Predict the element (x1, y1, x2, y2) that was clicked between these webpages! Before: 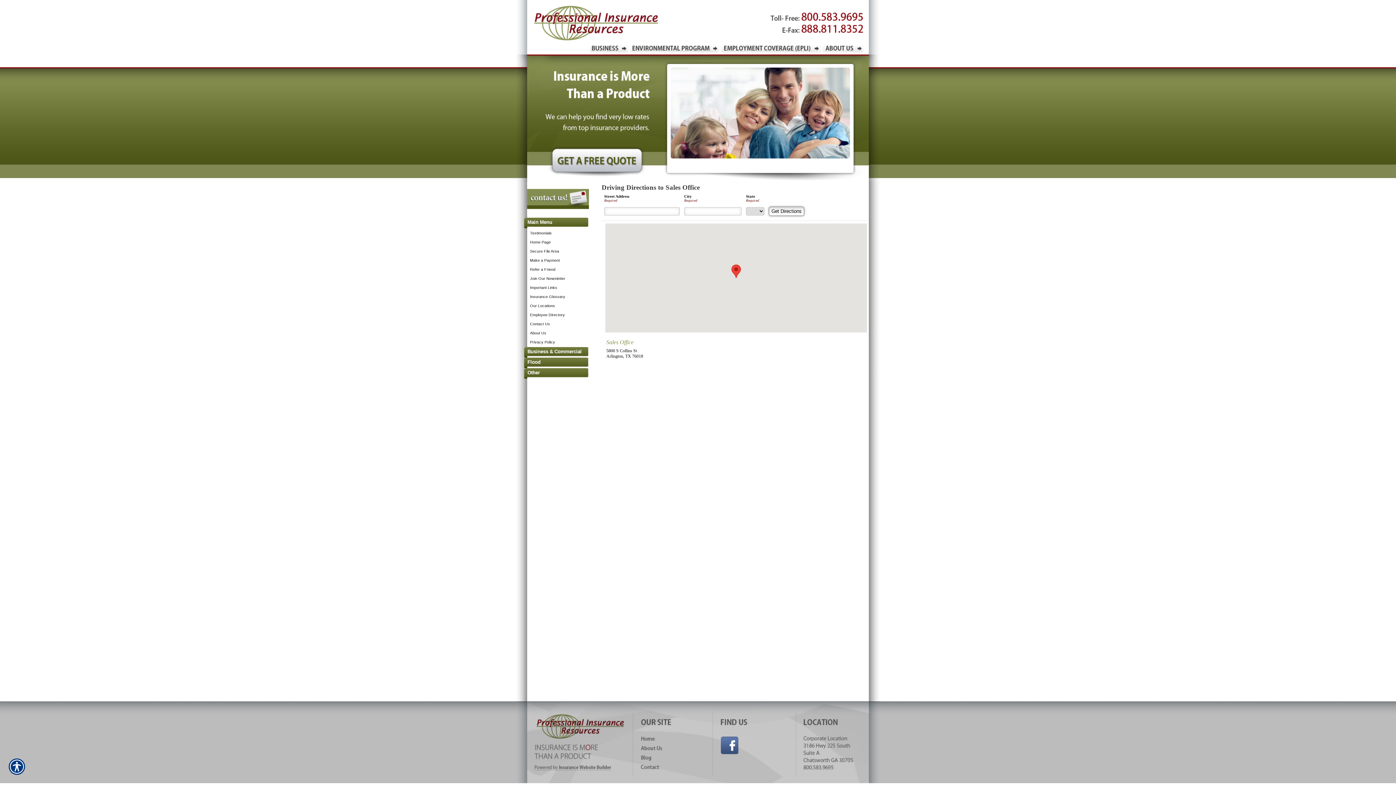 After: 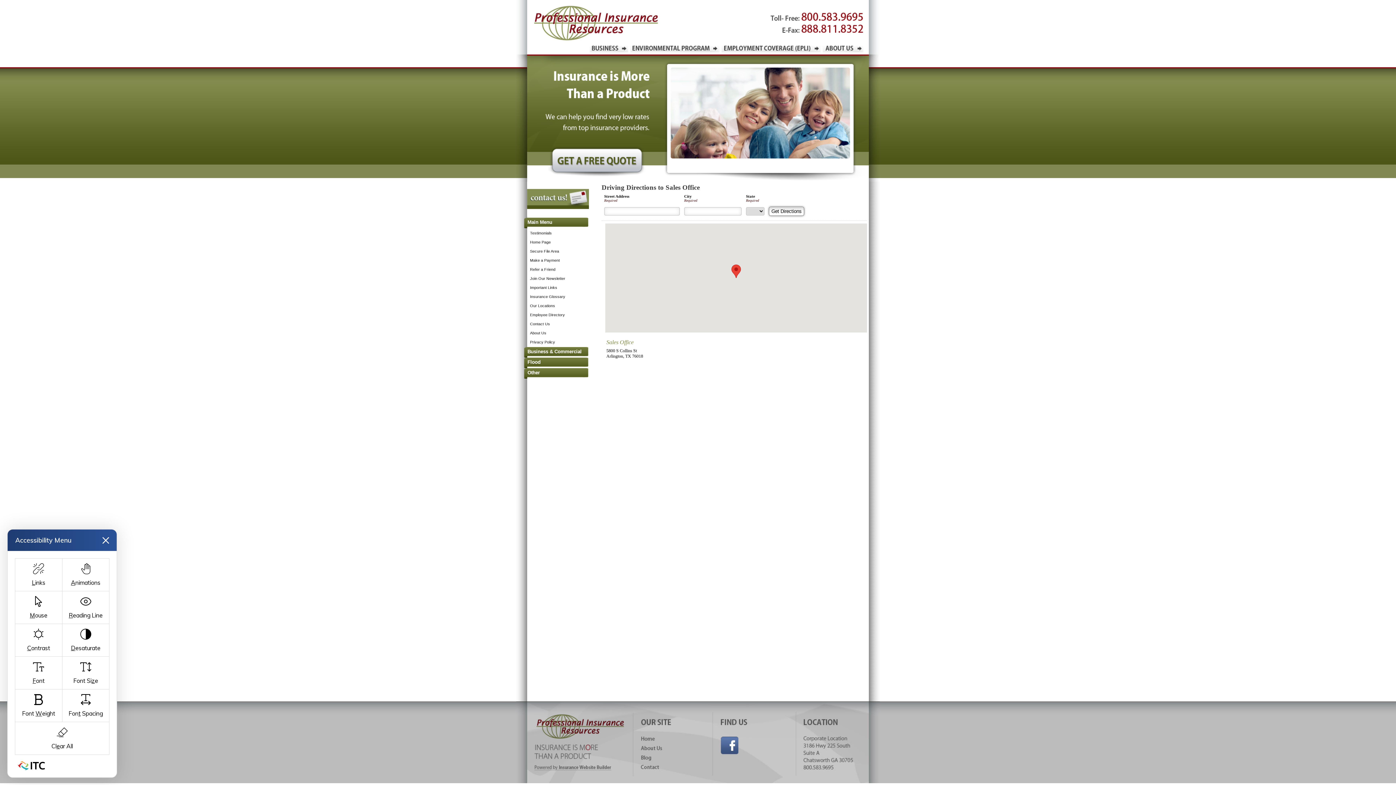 Action: bbox: (8, 758, 25, 776)